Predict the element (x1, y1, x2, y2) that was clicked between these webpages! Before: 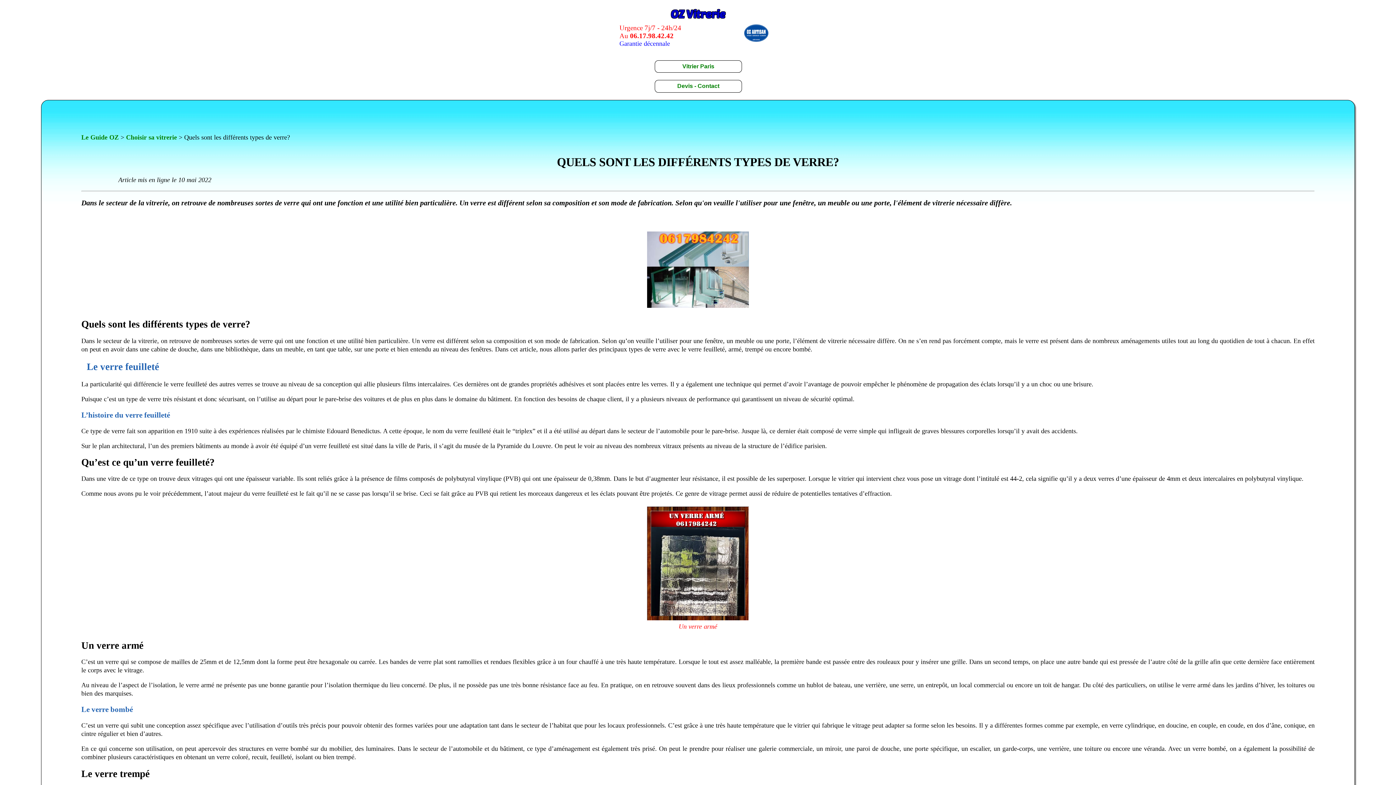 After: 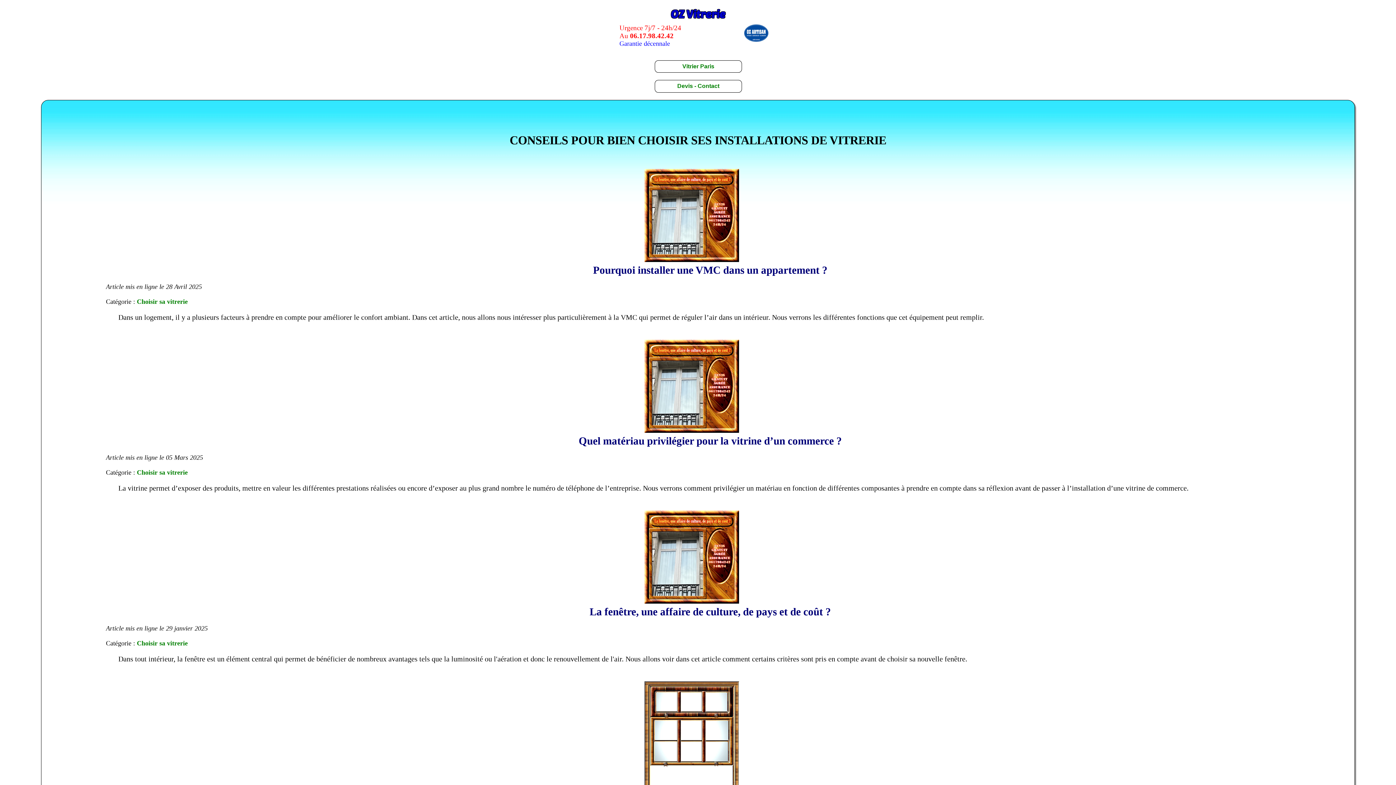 Action: label: Choisir sa vitrerie bbox: (126, 133, 176, 140)